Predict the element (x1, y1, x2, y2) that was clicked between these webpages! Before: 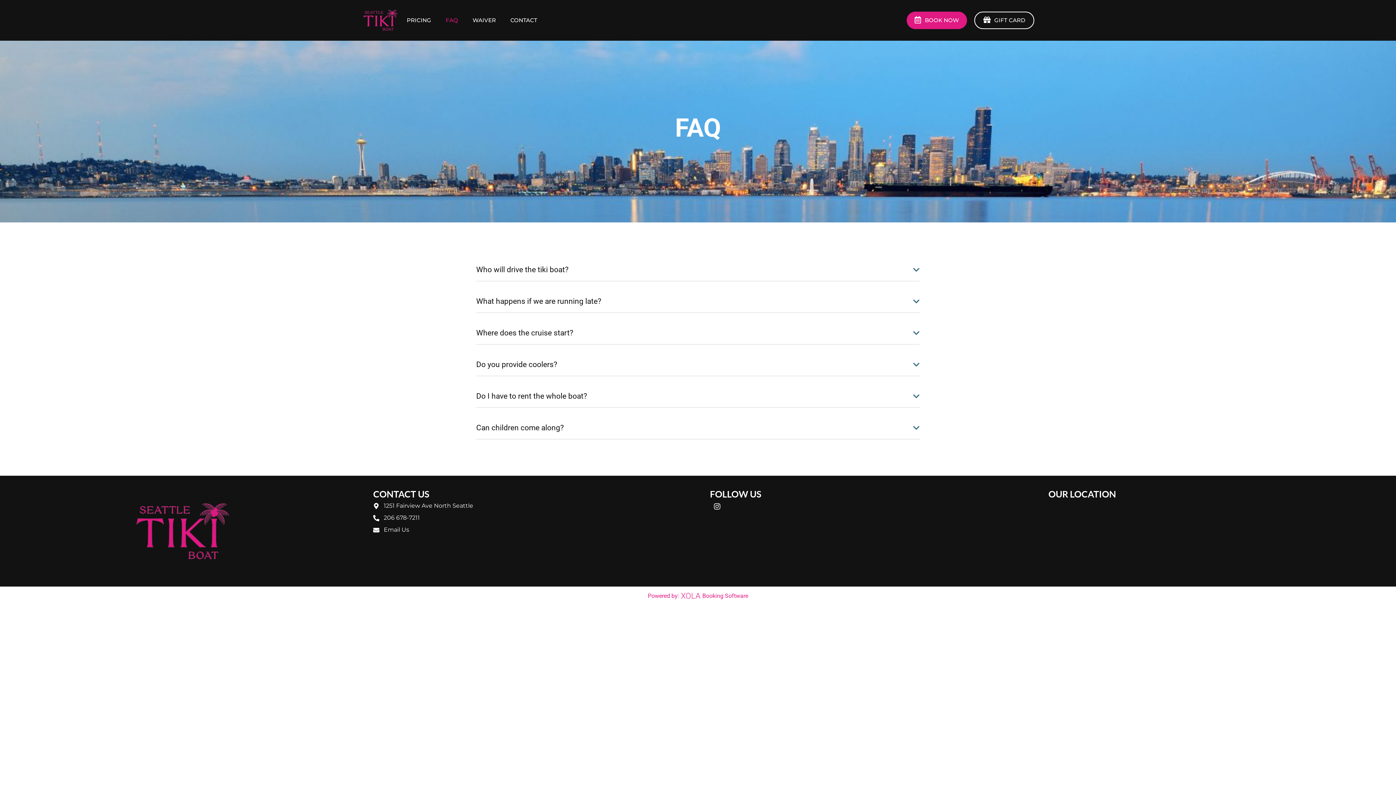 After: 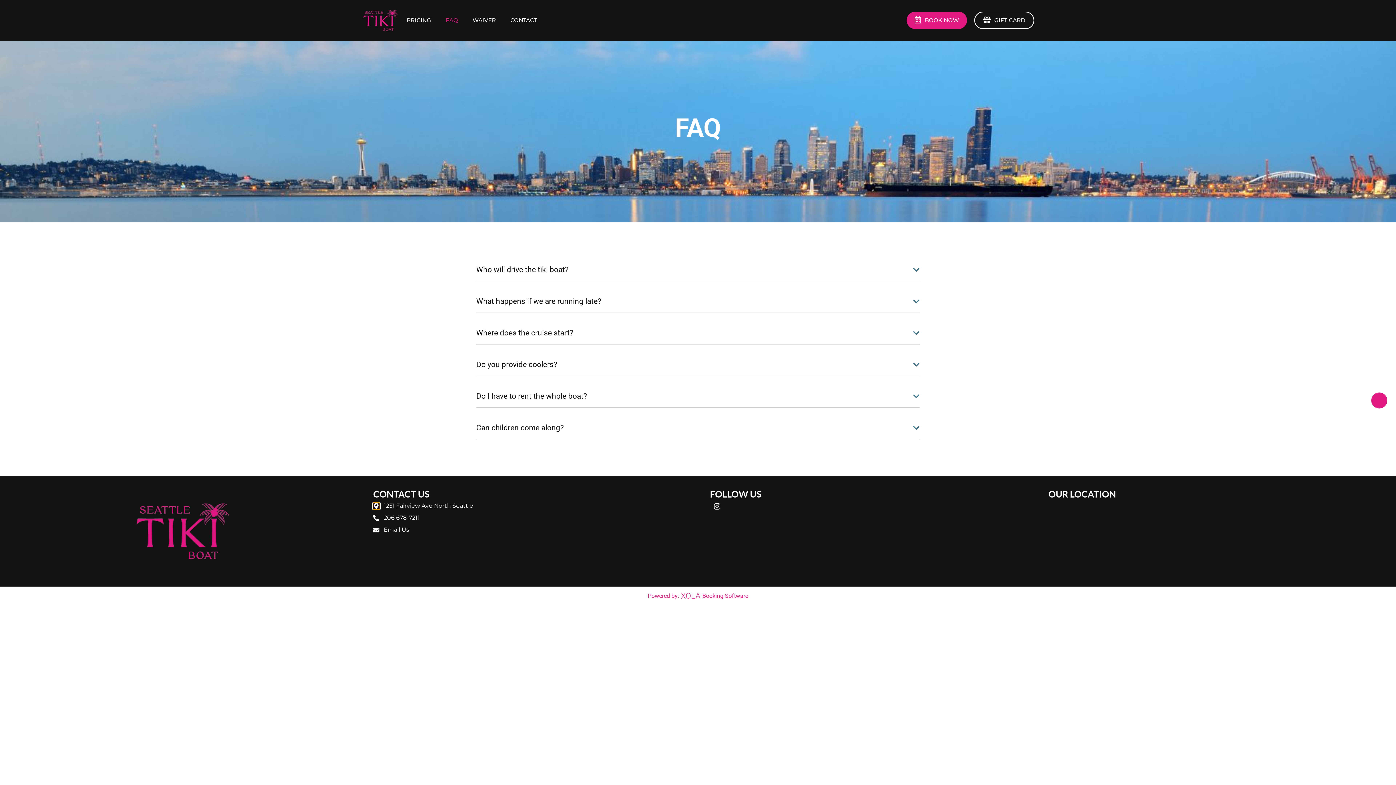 Action: bbox: (373, 503, 379, 509) label: 14 Anson Street Charleston SC 29401